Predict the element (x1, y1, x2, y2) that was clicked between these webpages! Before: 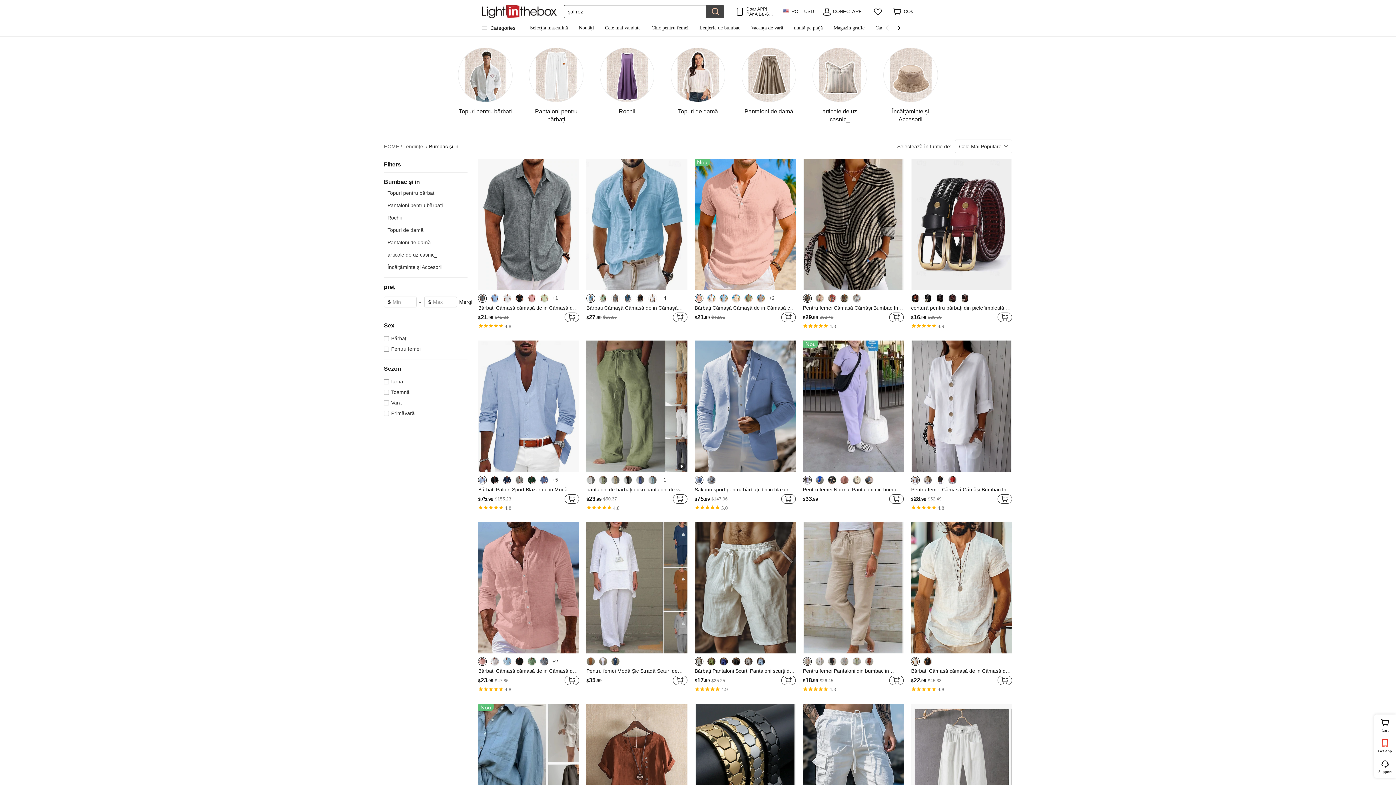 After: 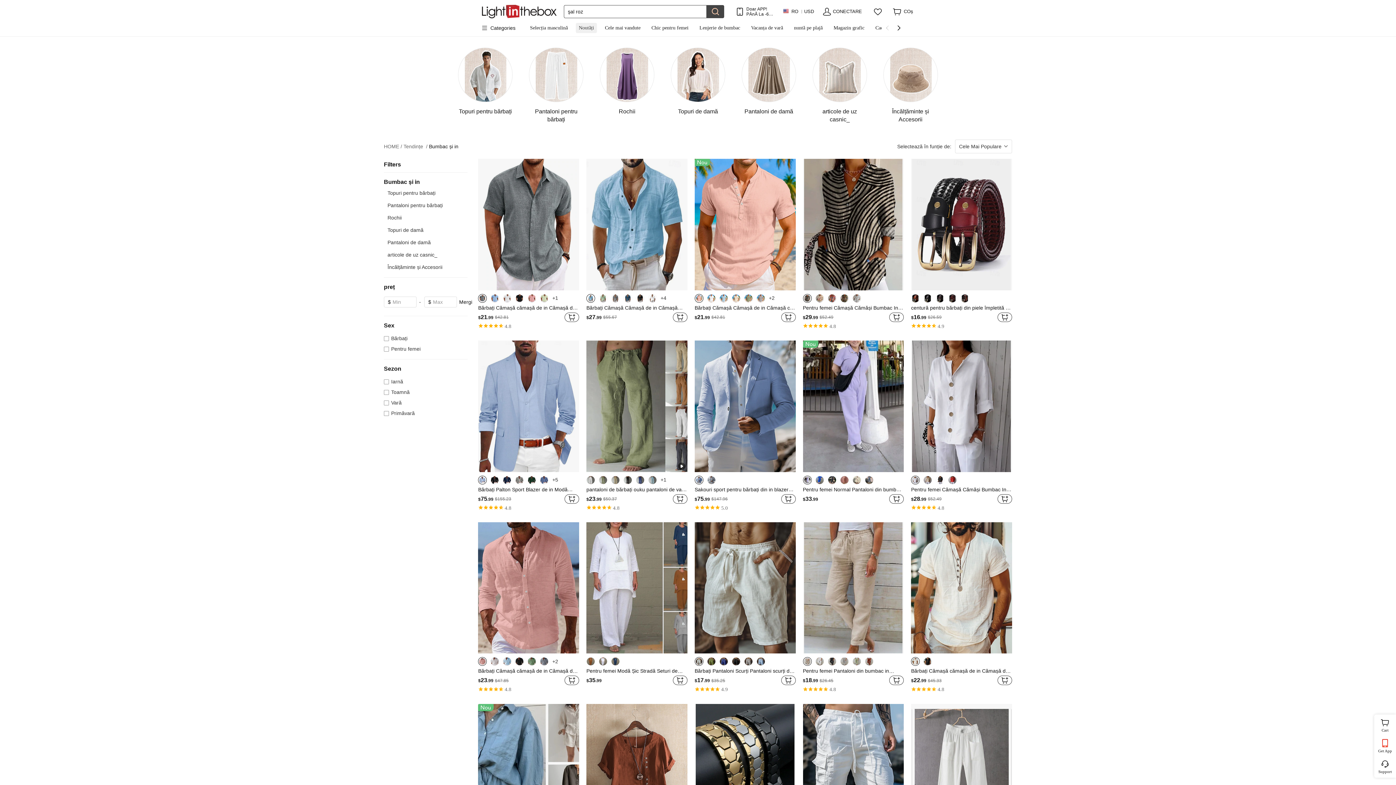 Action: bbox: (576, 22, 597, 33) label: Noutăți